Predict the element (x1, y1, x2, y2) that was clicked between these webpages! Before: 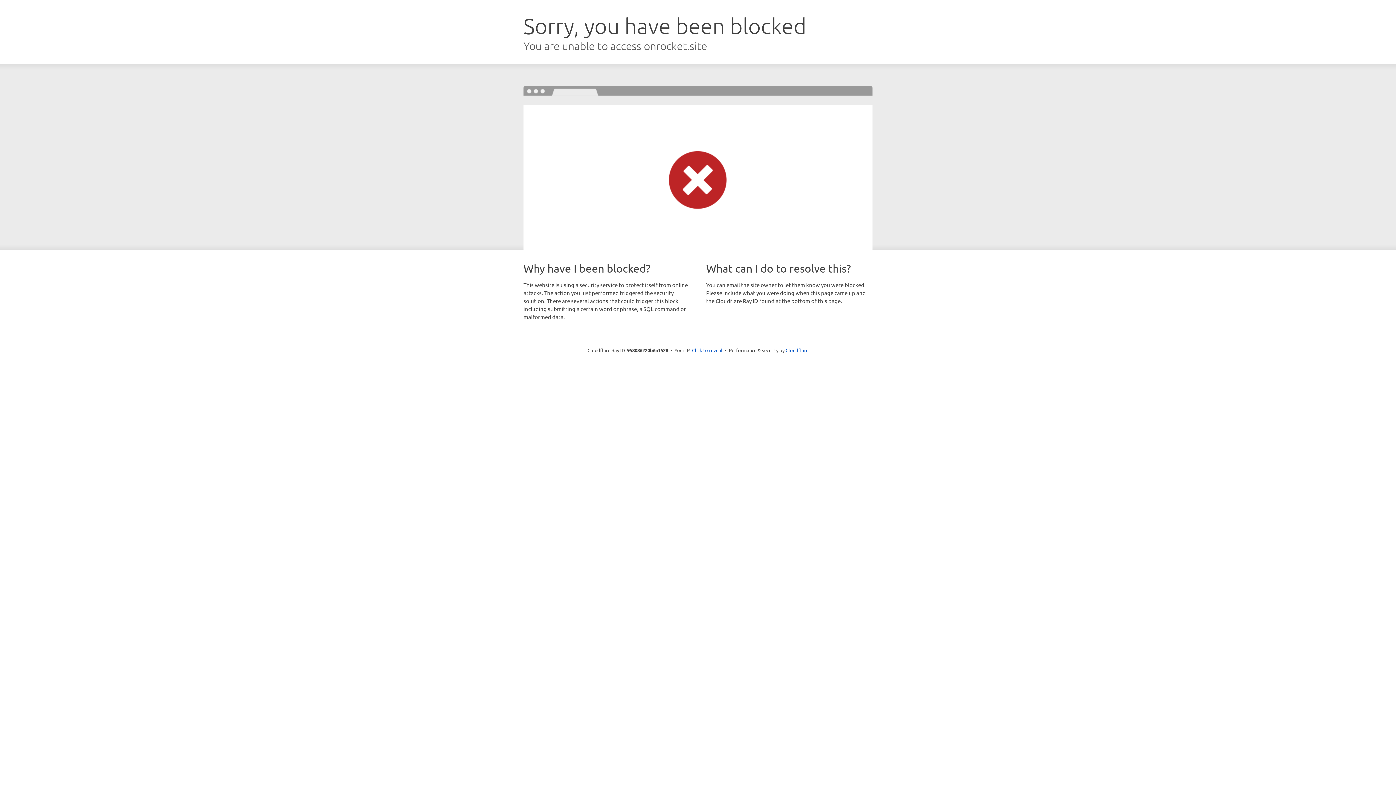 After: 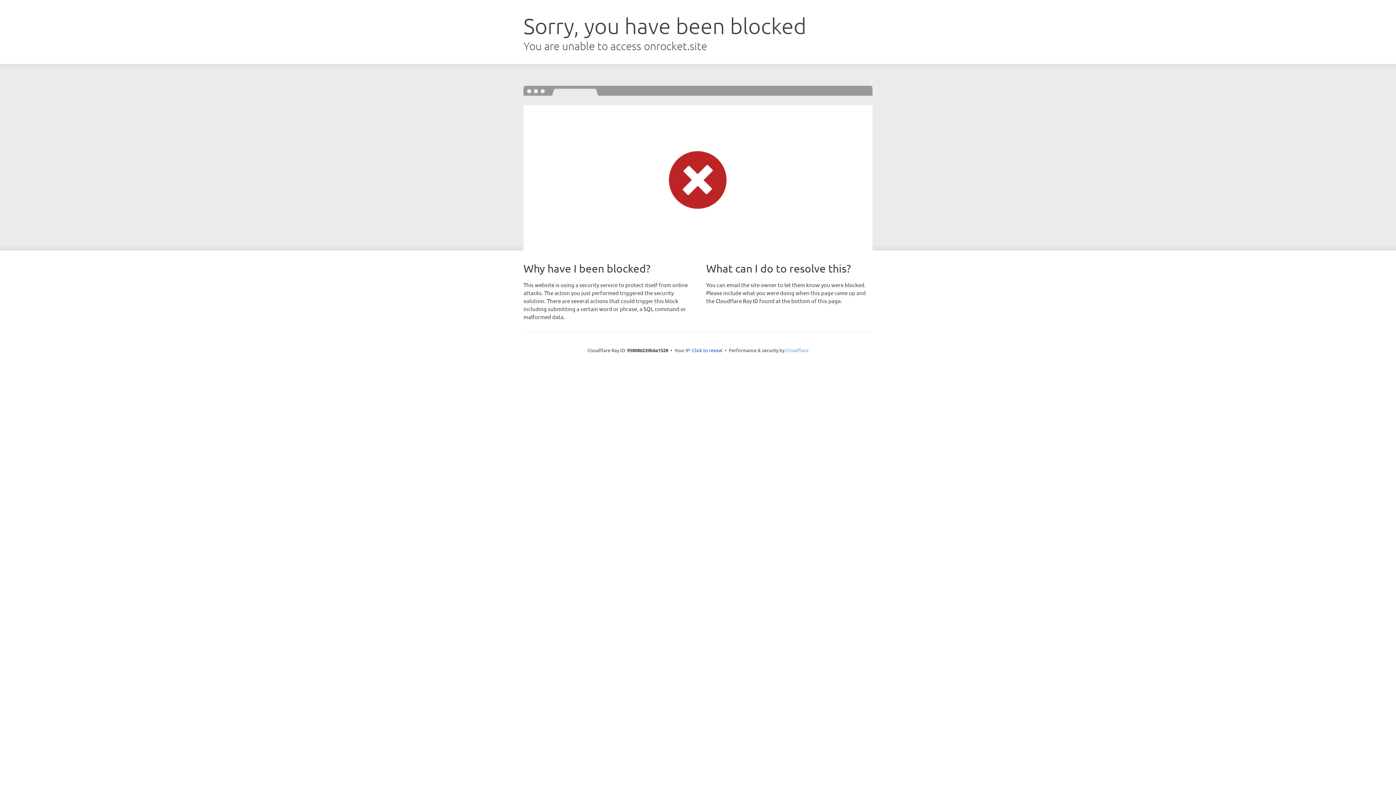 Action: label: Cloudflare bbox: (785, 347, 808, 353)